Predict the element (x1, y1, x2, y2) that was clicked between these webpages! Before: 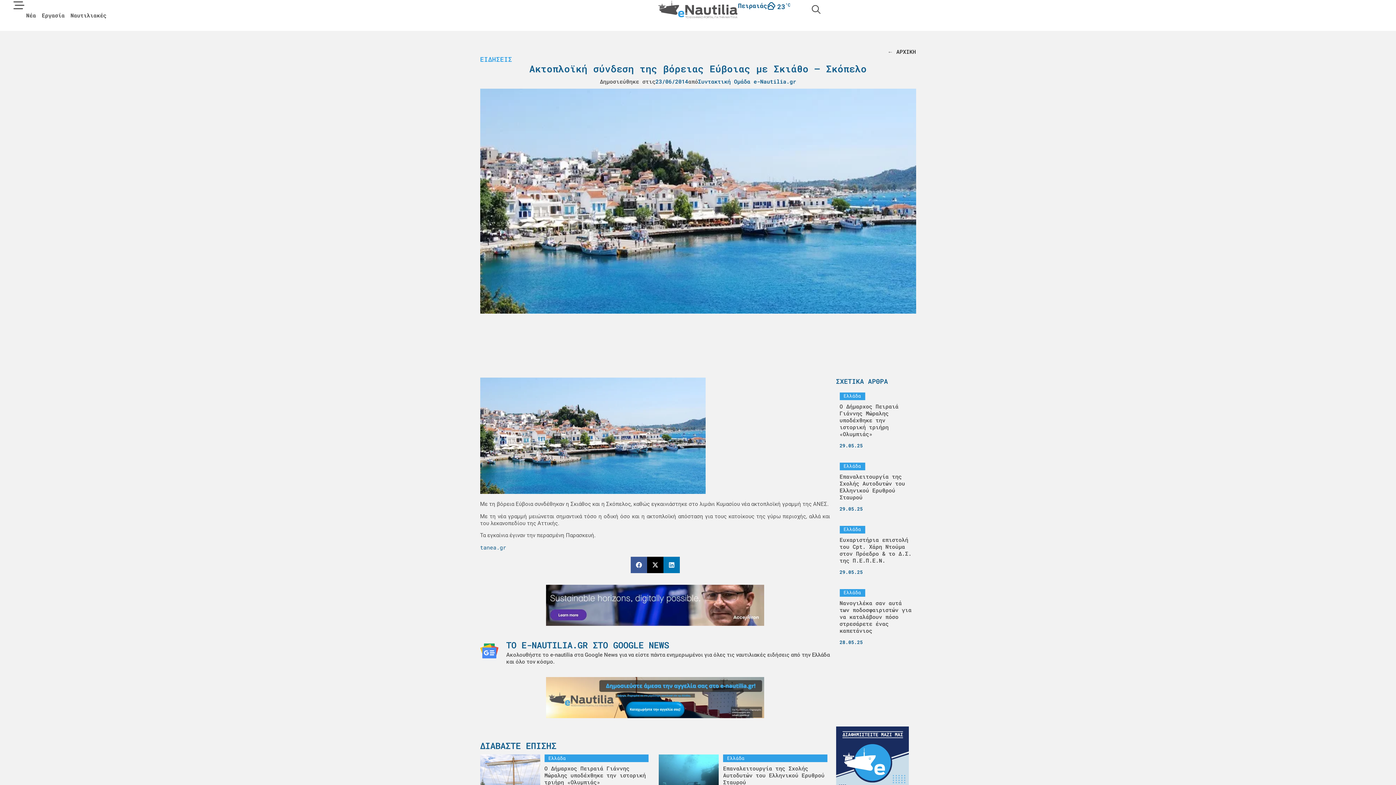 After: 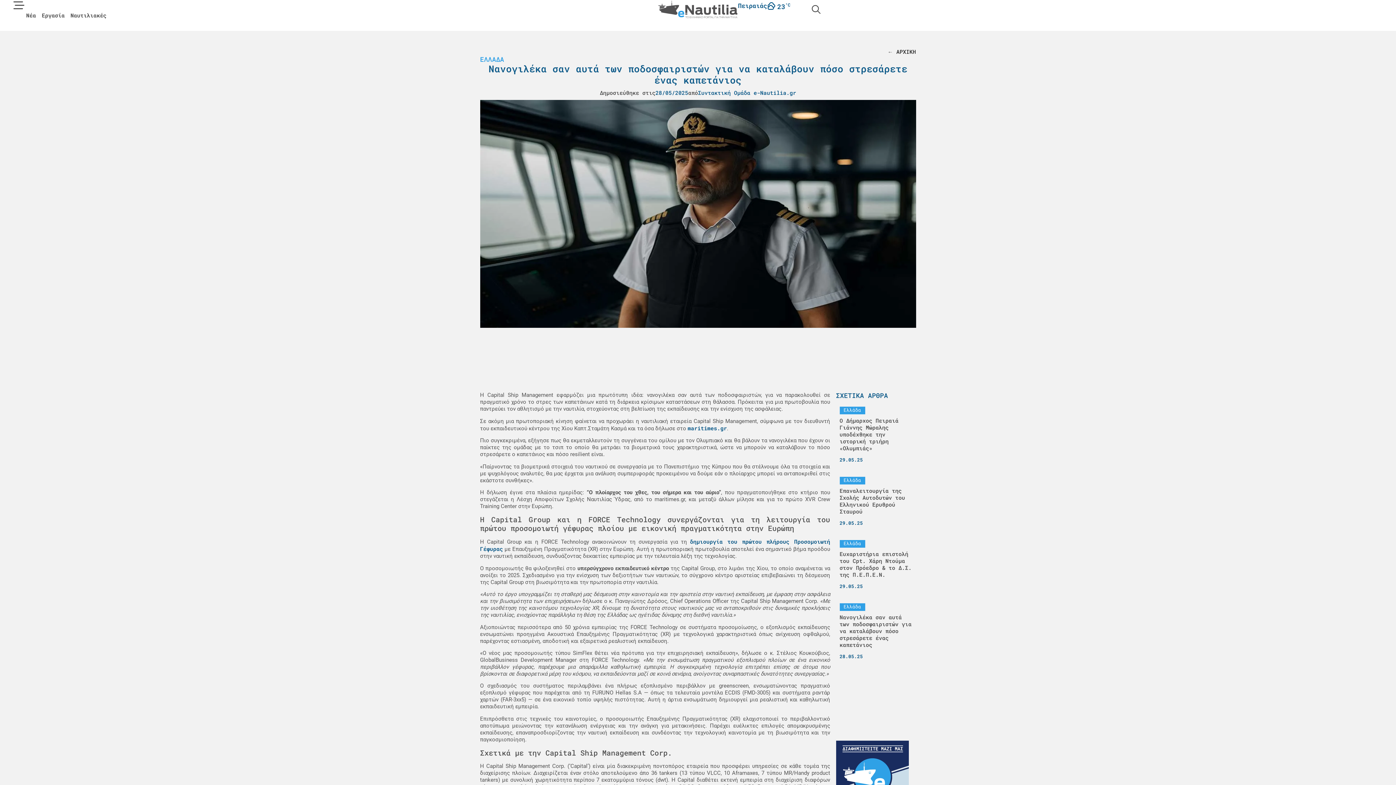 Action: label: Ελλάδα
Νανογιλέκα σαν αυτά των ποδοσφαιριστών για να καταλάβουν πόσο στρεσάρετε ένας καπετάνιος
28.05.25 bbox: (836, 585, 916, 648)